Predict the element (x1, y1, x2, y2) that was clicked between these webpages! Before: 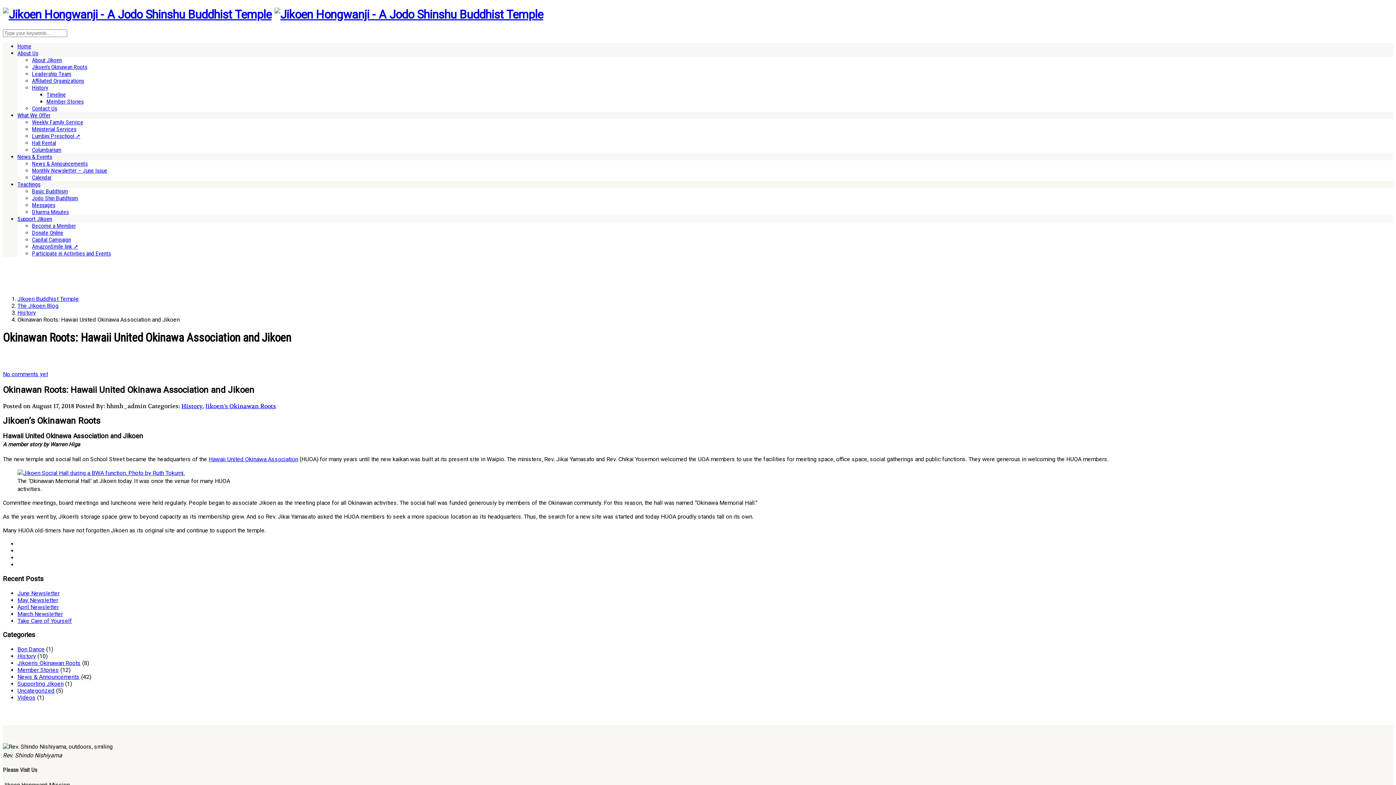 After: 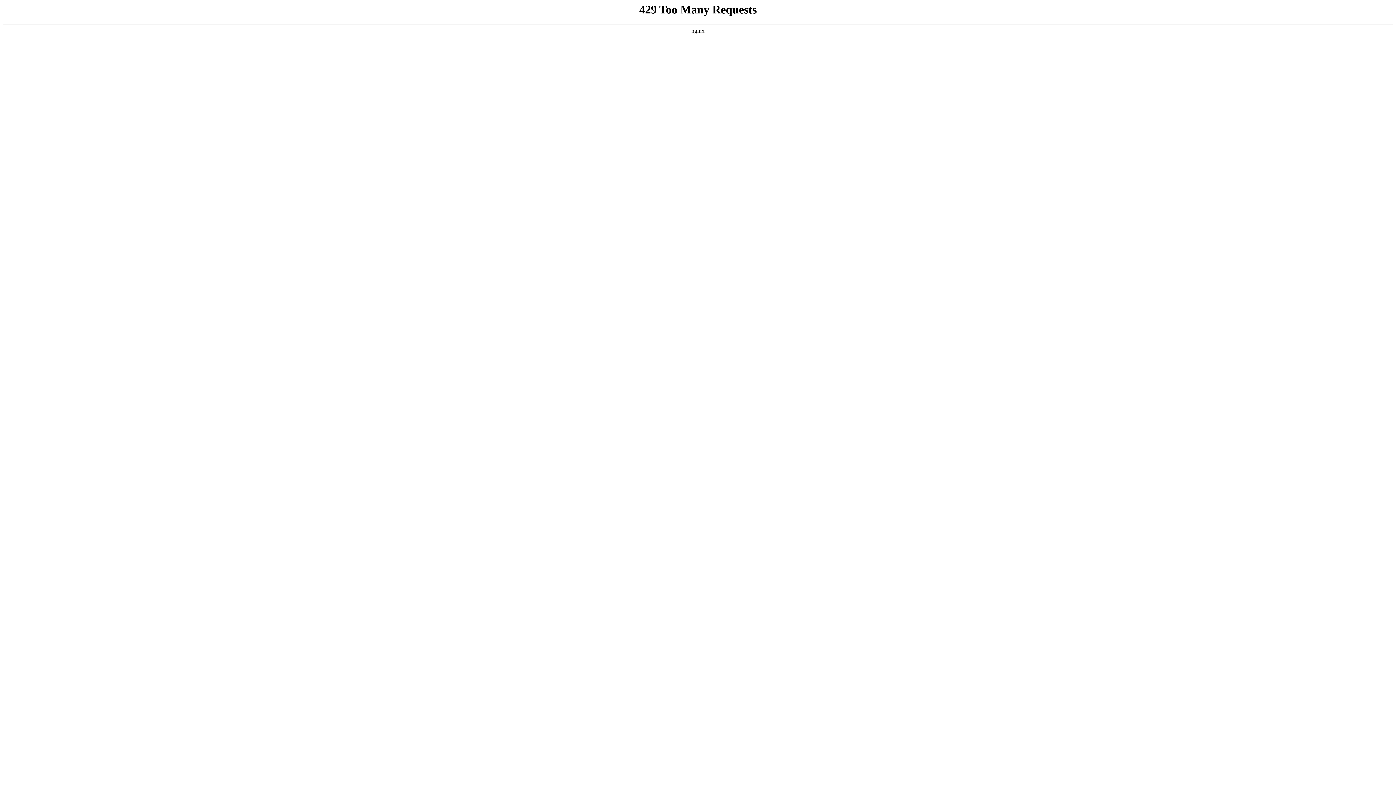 Action: bbox: (17, 603, 58, 610) label: April Newsletter